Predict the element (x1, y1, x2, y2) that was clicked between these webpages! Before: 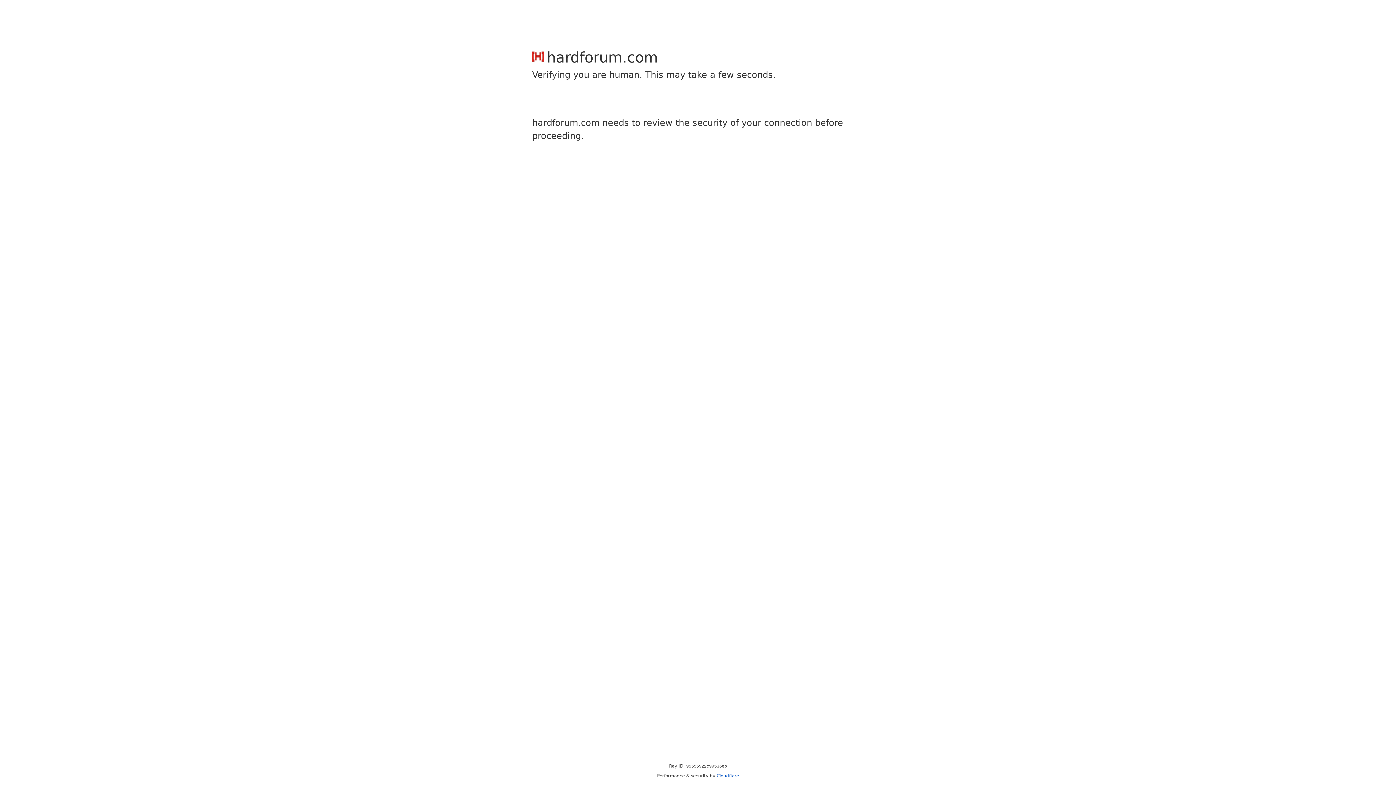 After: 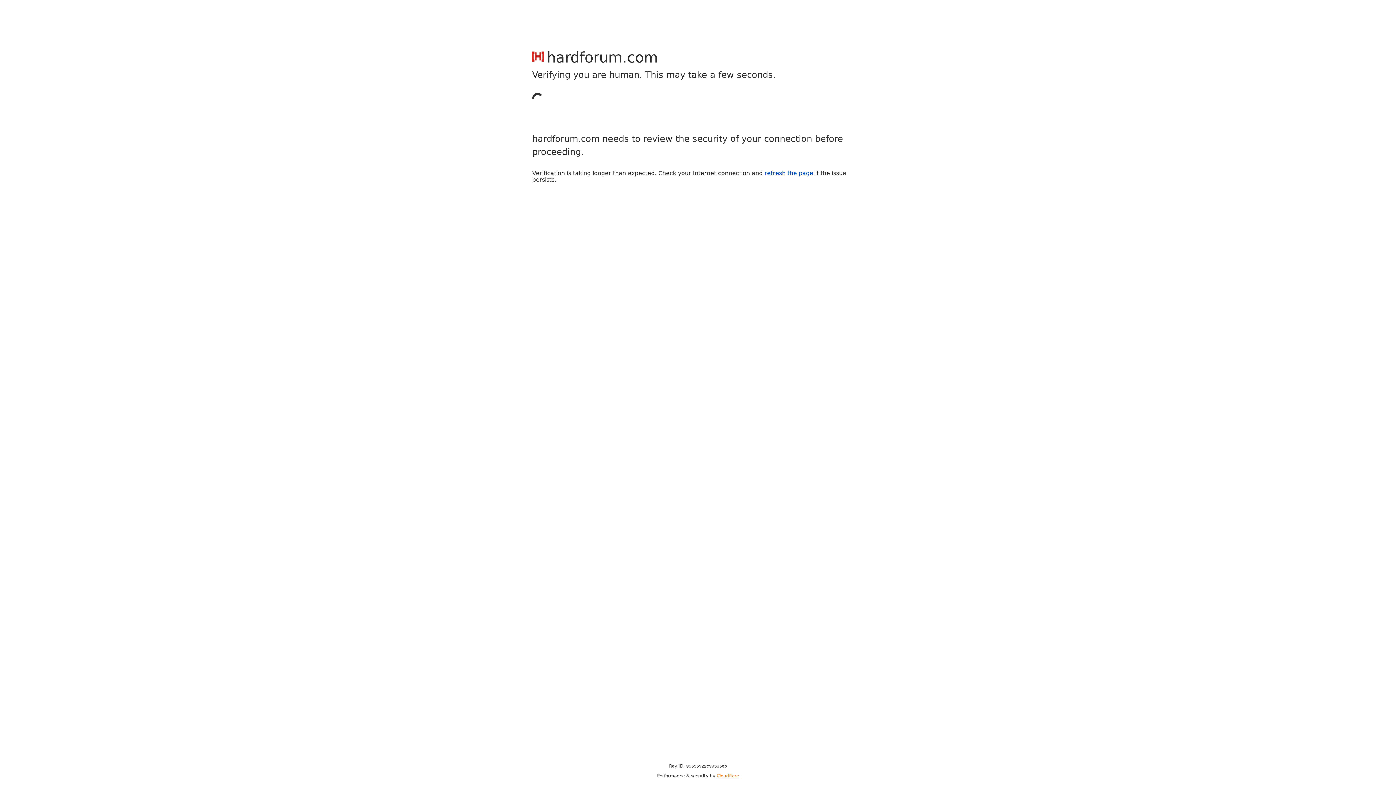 Action: bbox: (716, 773, 739, 778) label: Cloudflare